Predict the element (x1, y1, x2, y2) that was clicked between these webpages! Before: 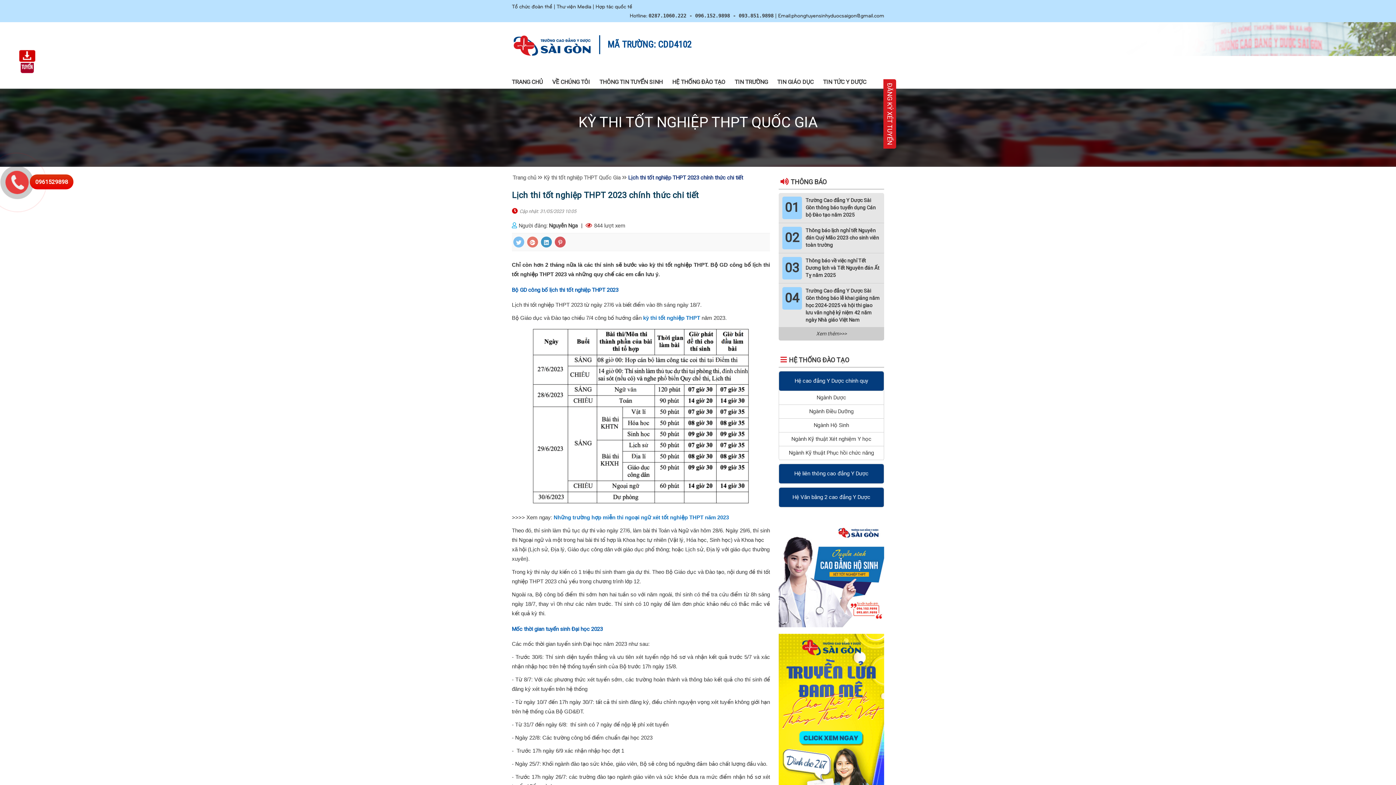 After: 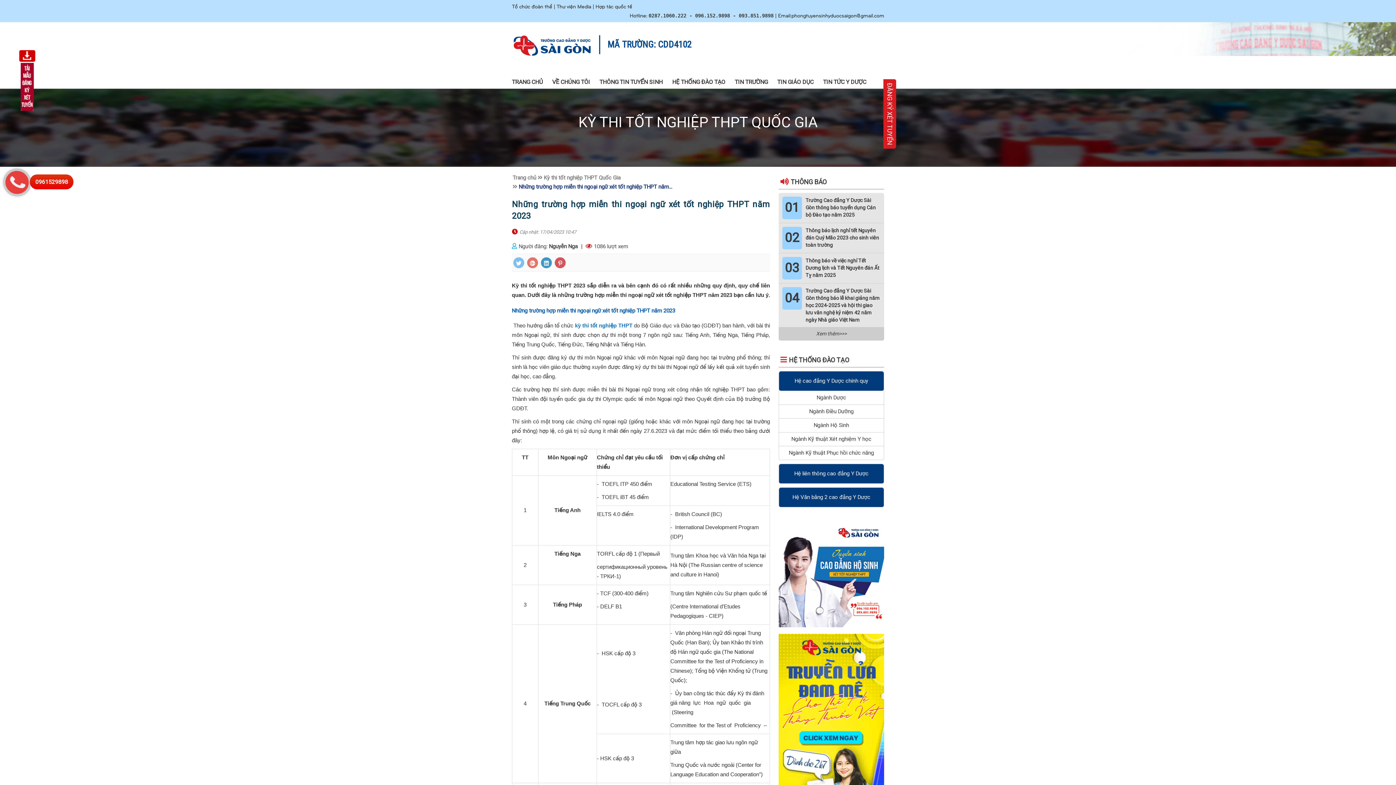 Action: label:  Những trường hợp miễn thi ngoại ngữ xét tốt nghiệp THPT năm 2023 bbox: (552, 514, 729, 520)